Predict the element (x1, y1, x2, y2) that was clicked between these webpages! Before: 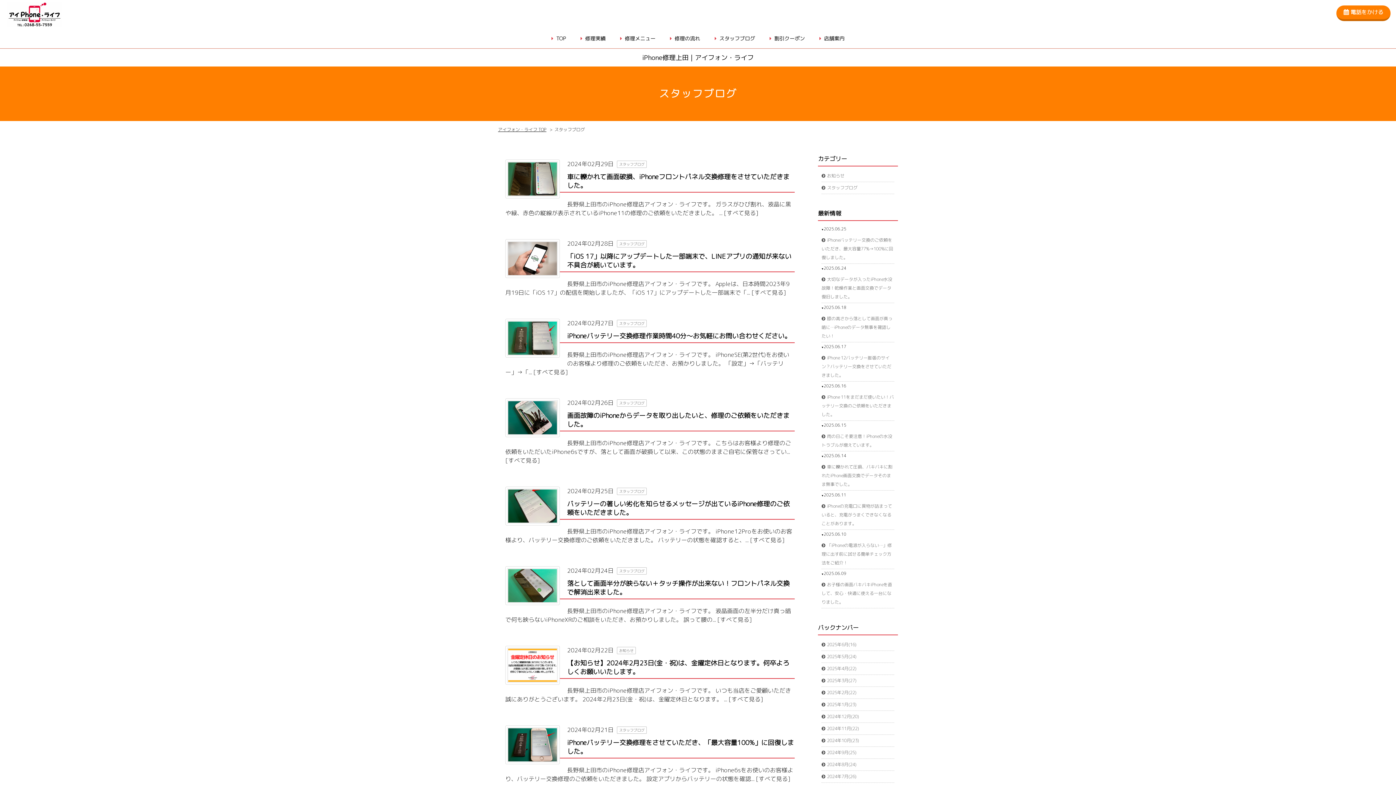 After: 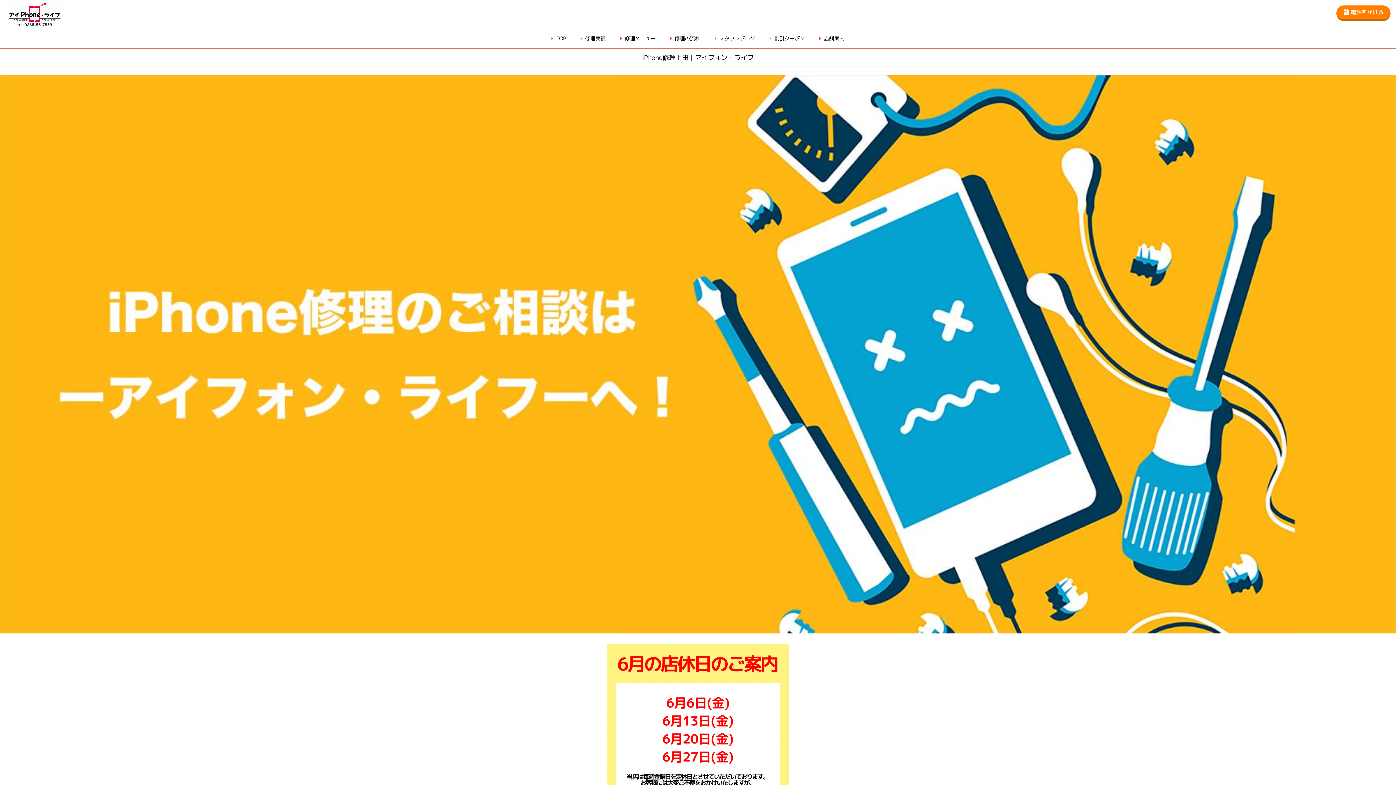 Action: bbox: (0, 21, 54, 29)